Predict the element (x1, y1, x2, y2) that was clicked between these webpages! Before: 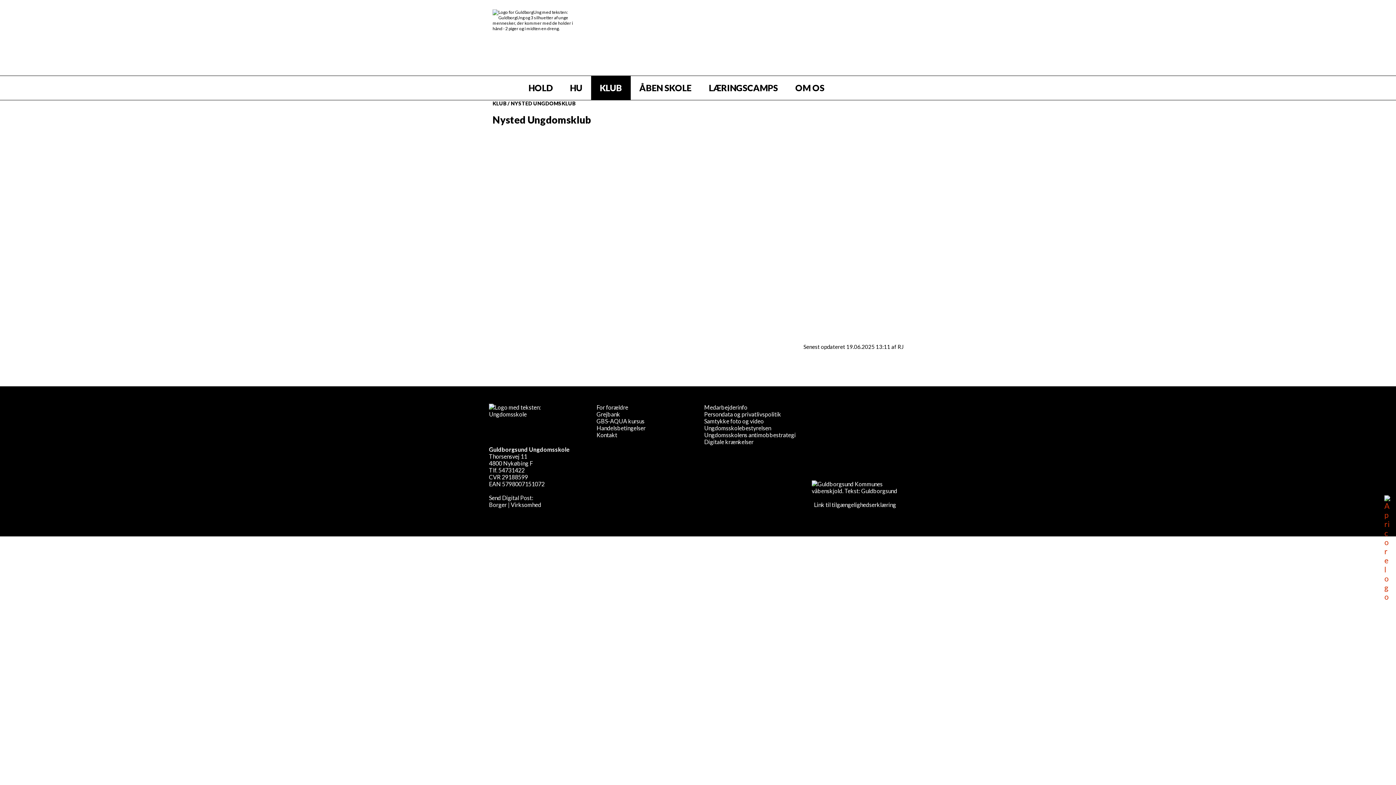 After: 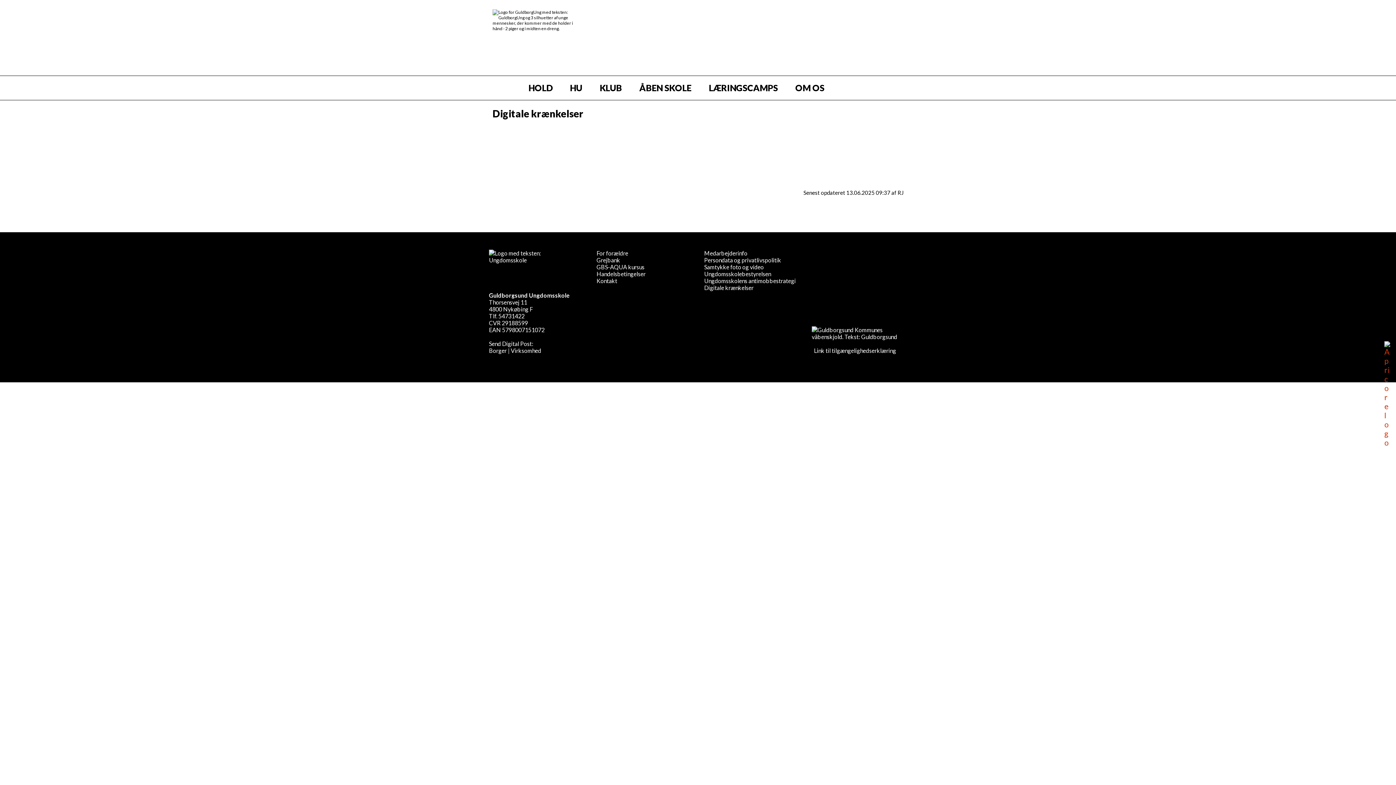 Action: bbox: (704, 438, 753, 445) label: Digitale krænkelser